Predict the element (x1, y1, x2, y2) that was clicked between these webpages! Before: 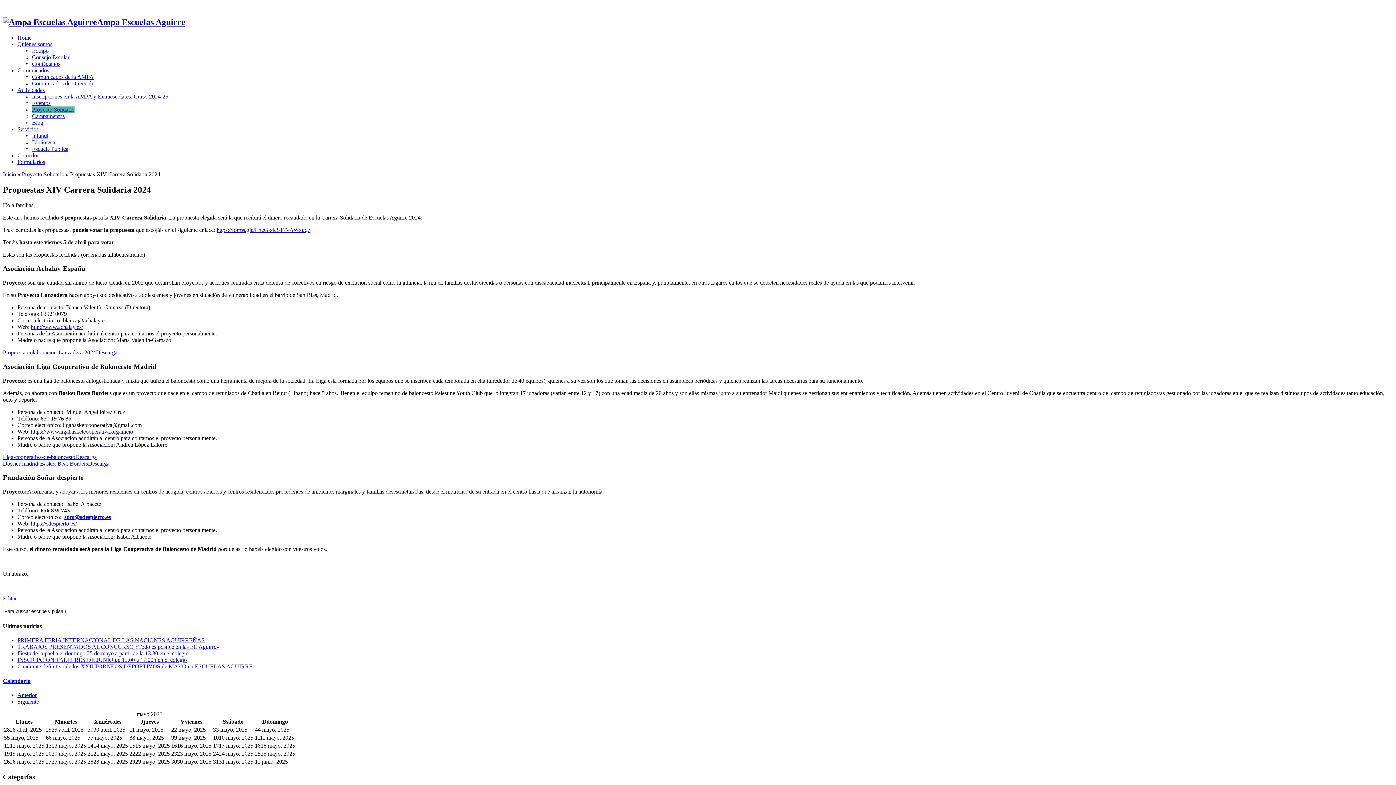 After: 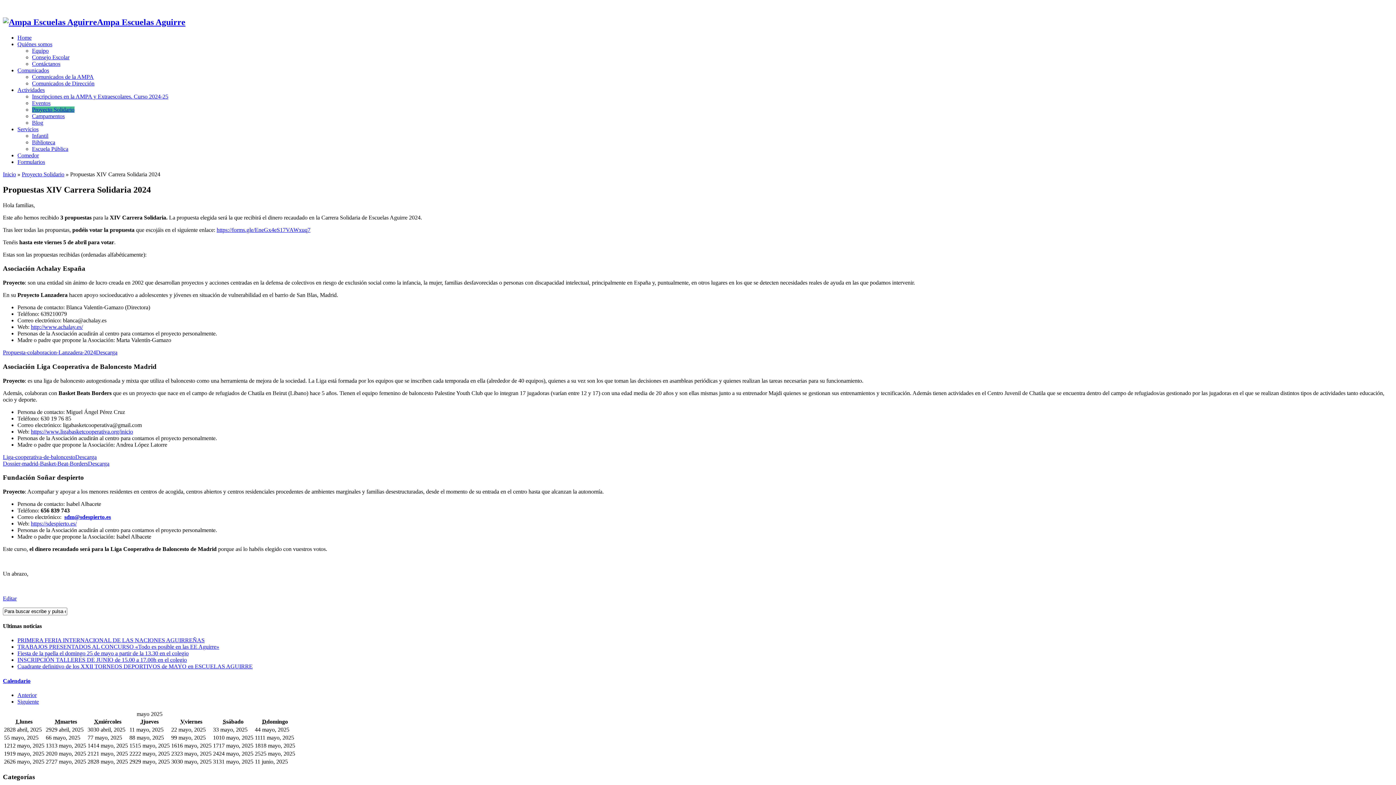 Action: bbox: (2, 460, 88, 466) label: Dossier-madrid-Basket-Beat-Borders